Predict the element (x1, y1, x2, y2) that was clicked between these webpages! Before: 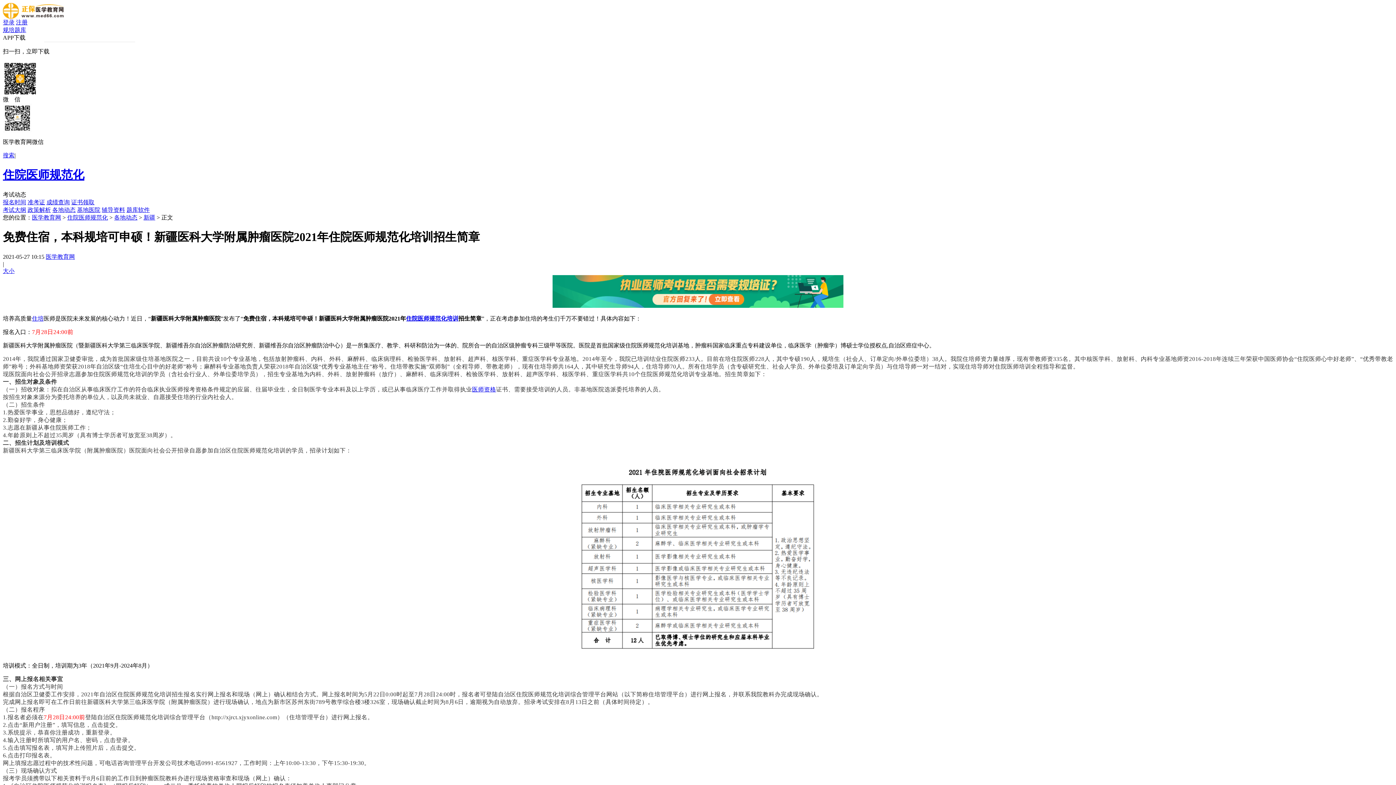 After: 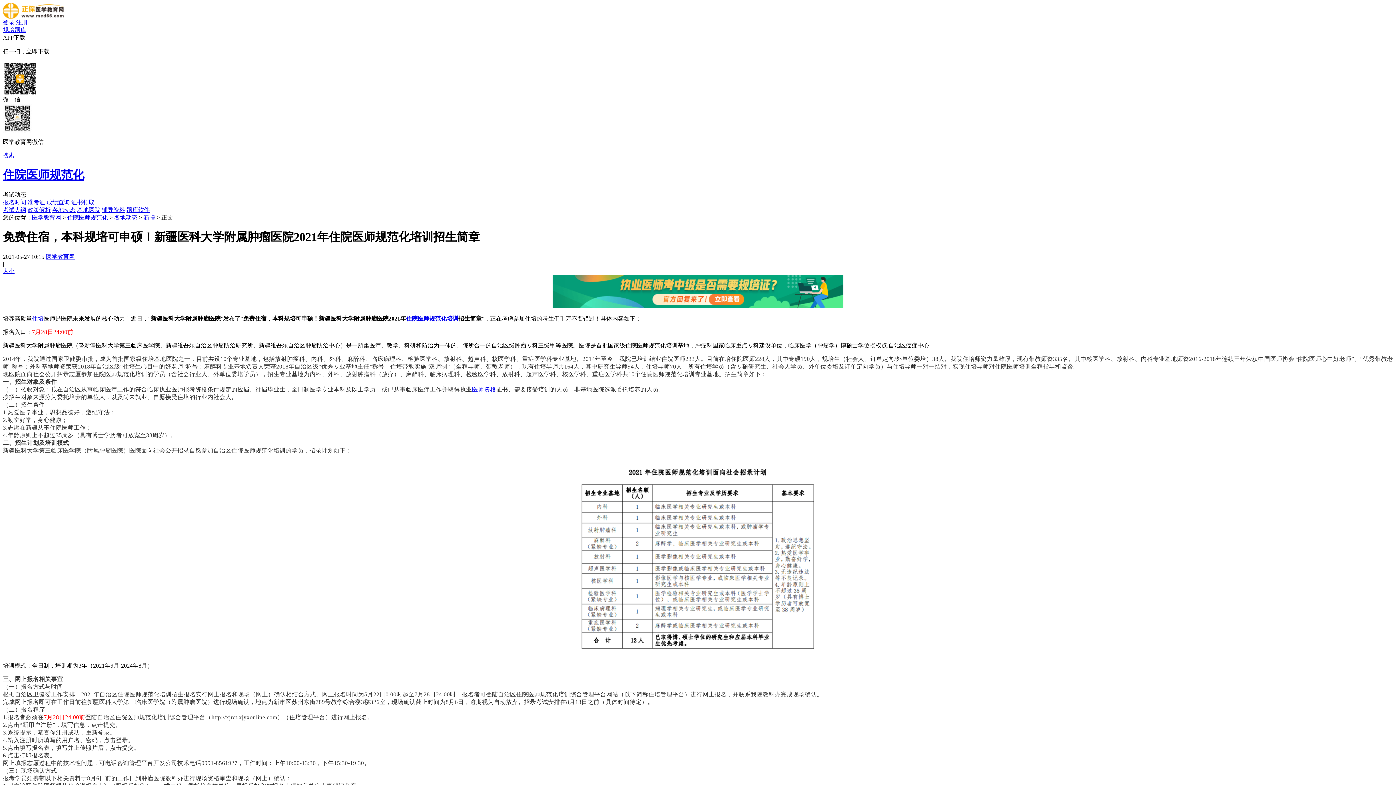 Action: bbox: (126, 206, 149, 213) label: 题库软件